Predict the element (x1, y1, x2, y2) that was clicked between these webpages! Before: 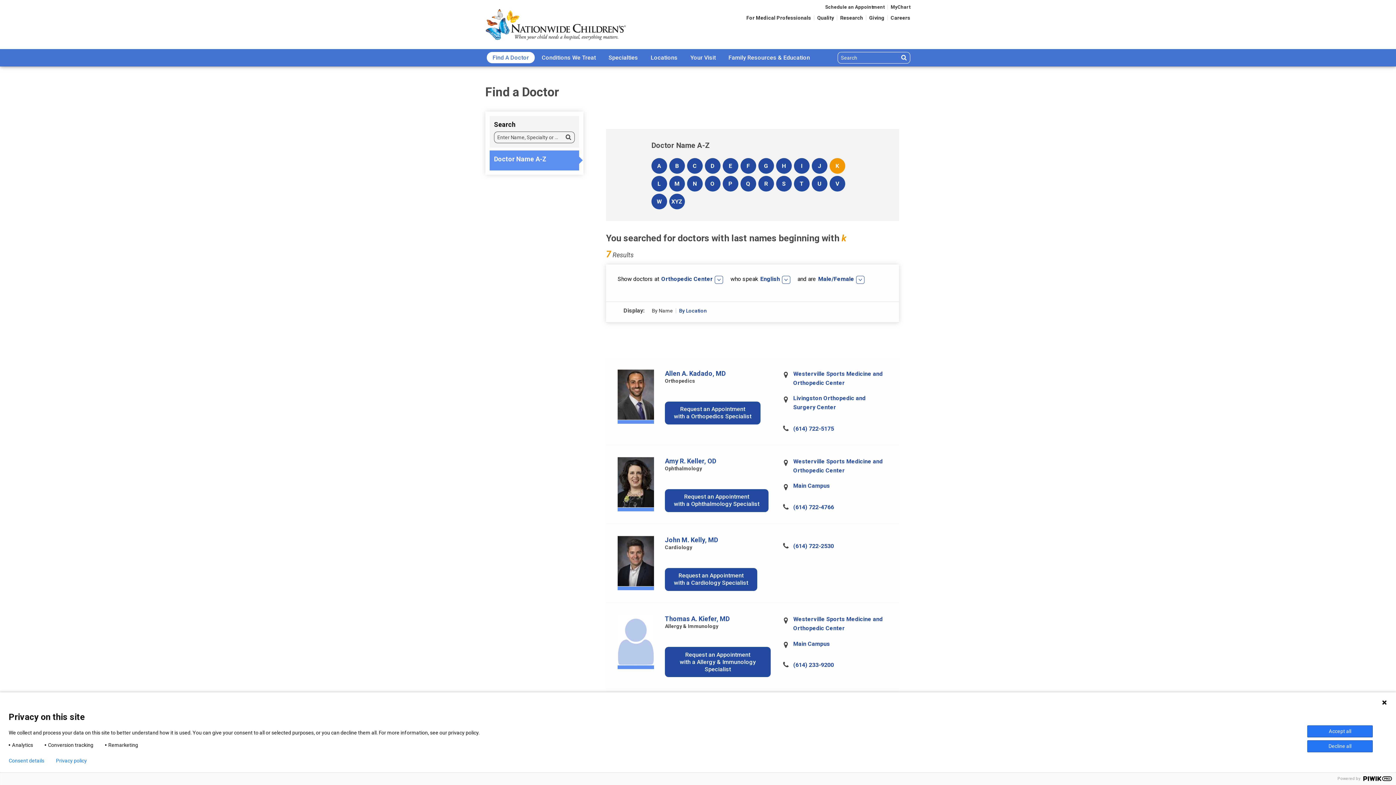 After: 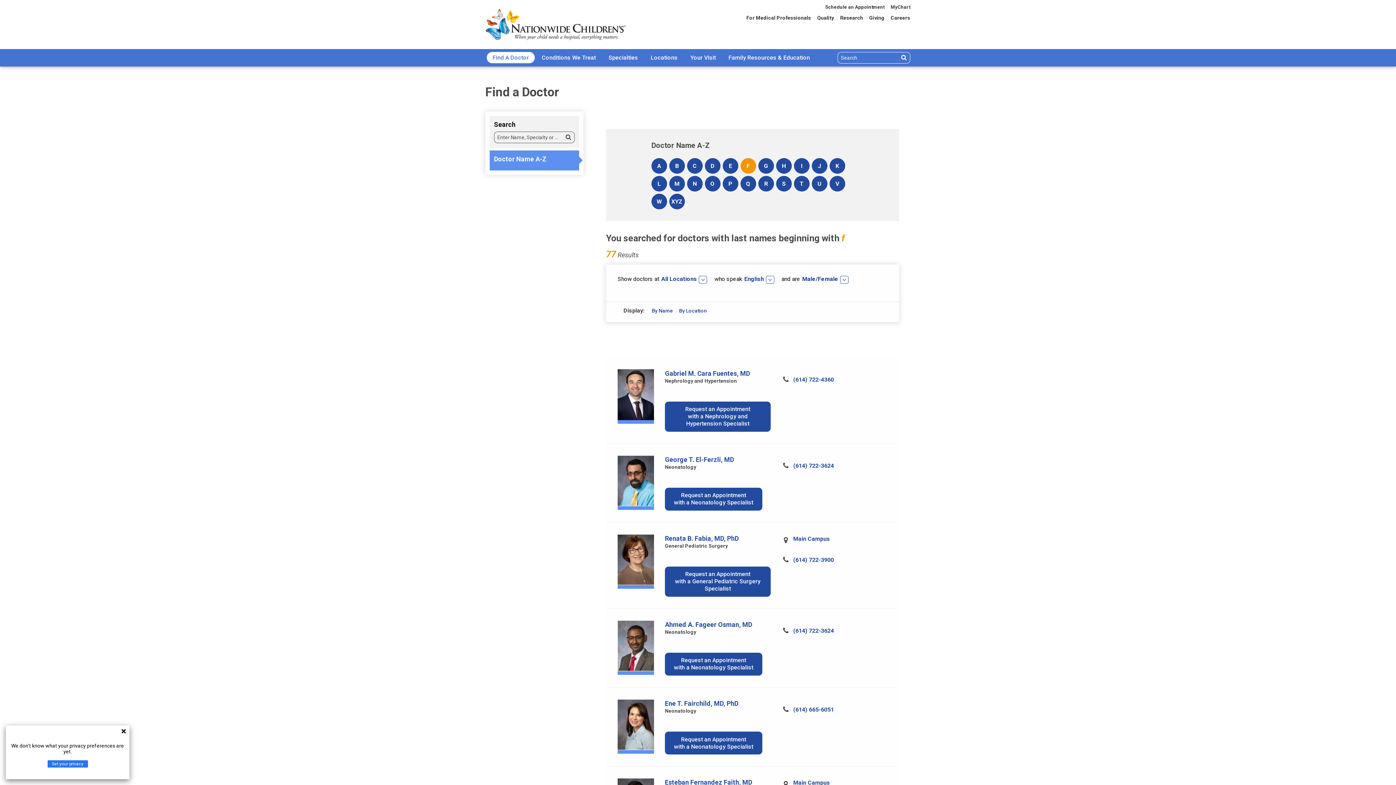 Action: bbox: (740, 158, 756, 173) label: F